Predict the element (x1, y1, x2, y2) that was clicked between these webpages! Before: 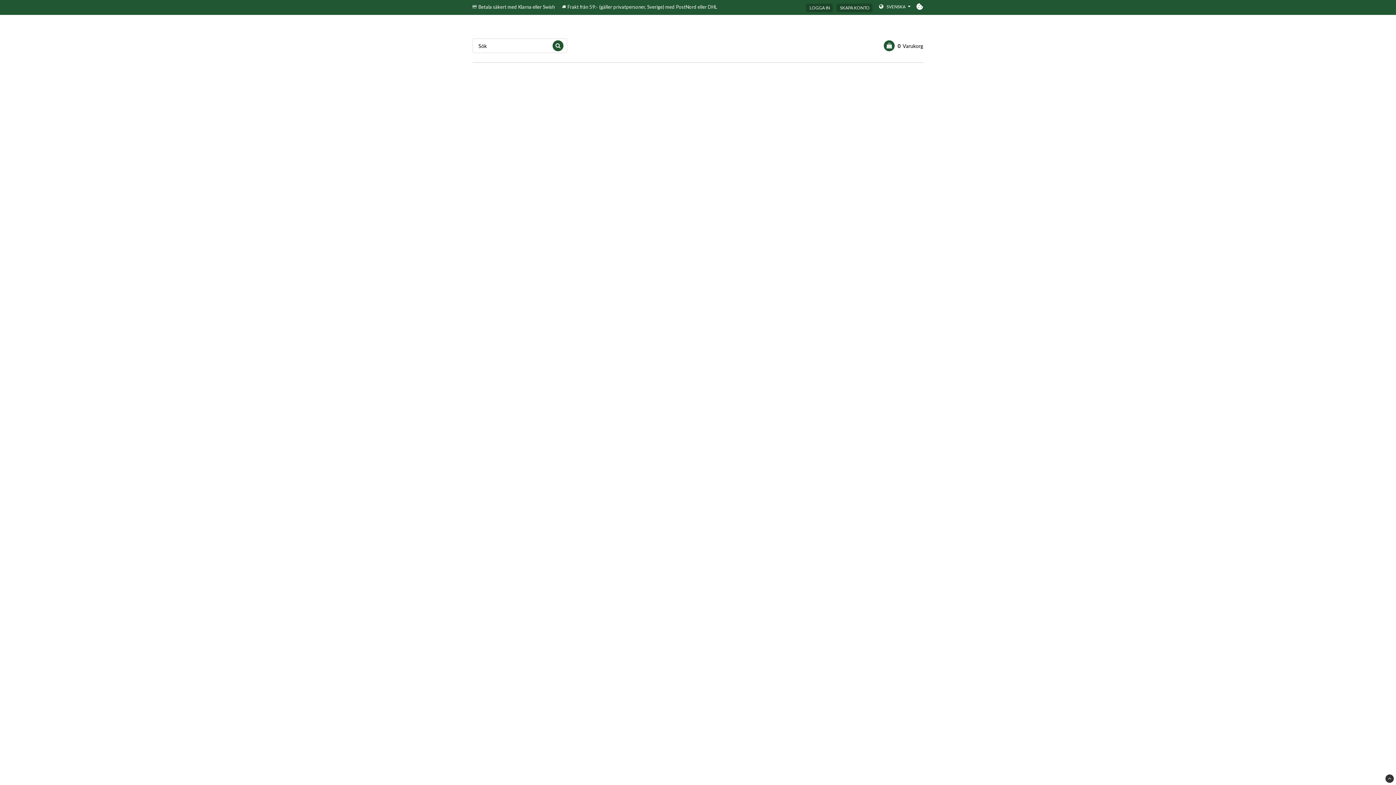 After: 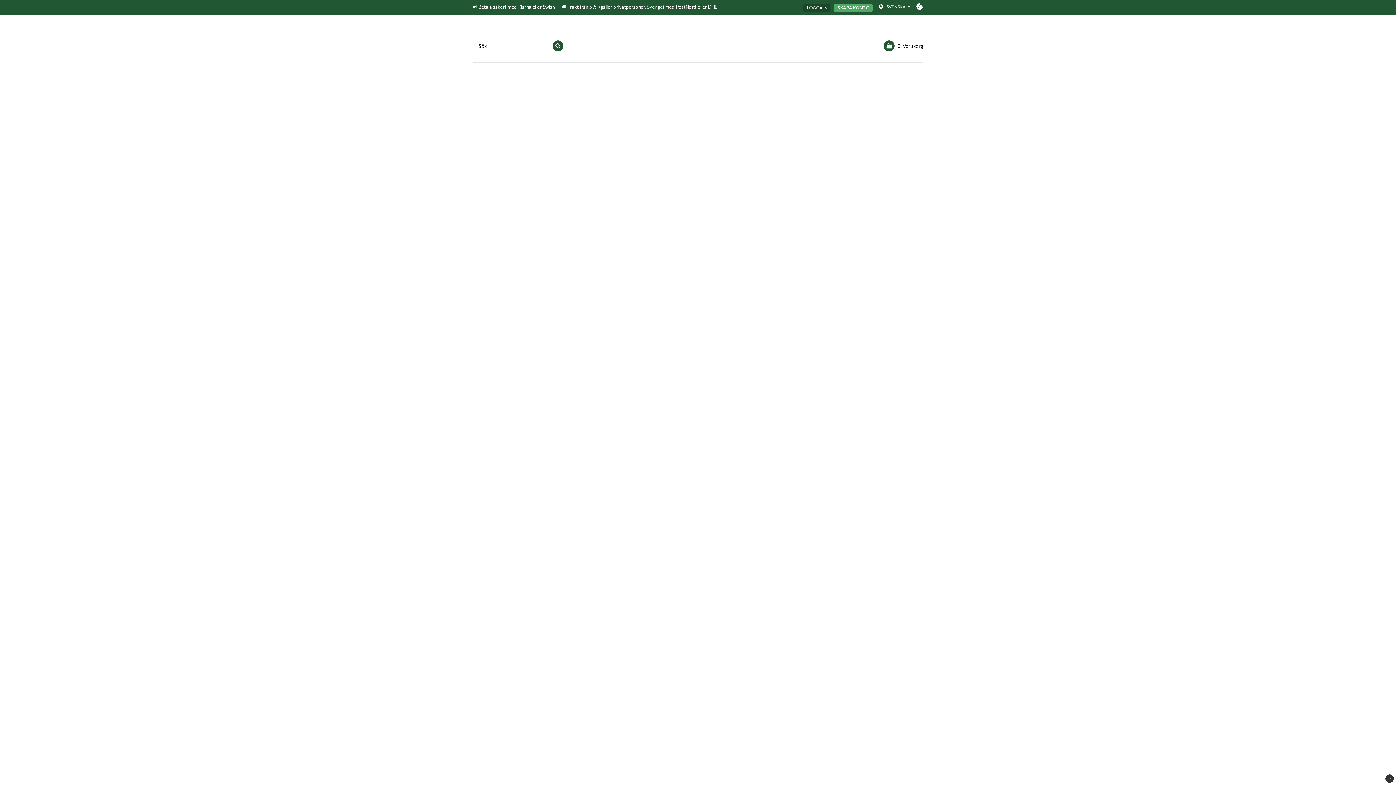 Action: label: REGISTRERA DIG bbox: (836, 3, 872, 12)